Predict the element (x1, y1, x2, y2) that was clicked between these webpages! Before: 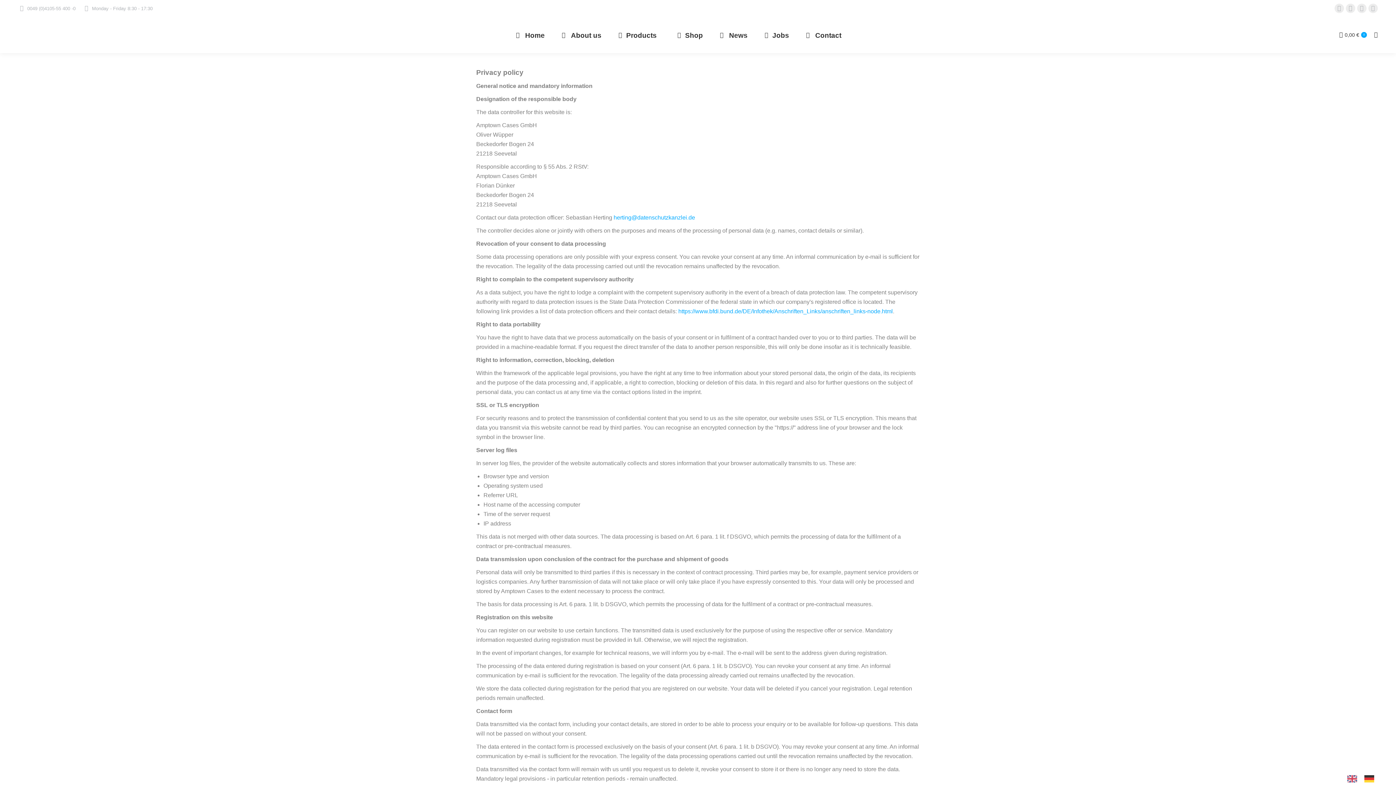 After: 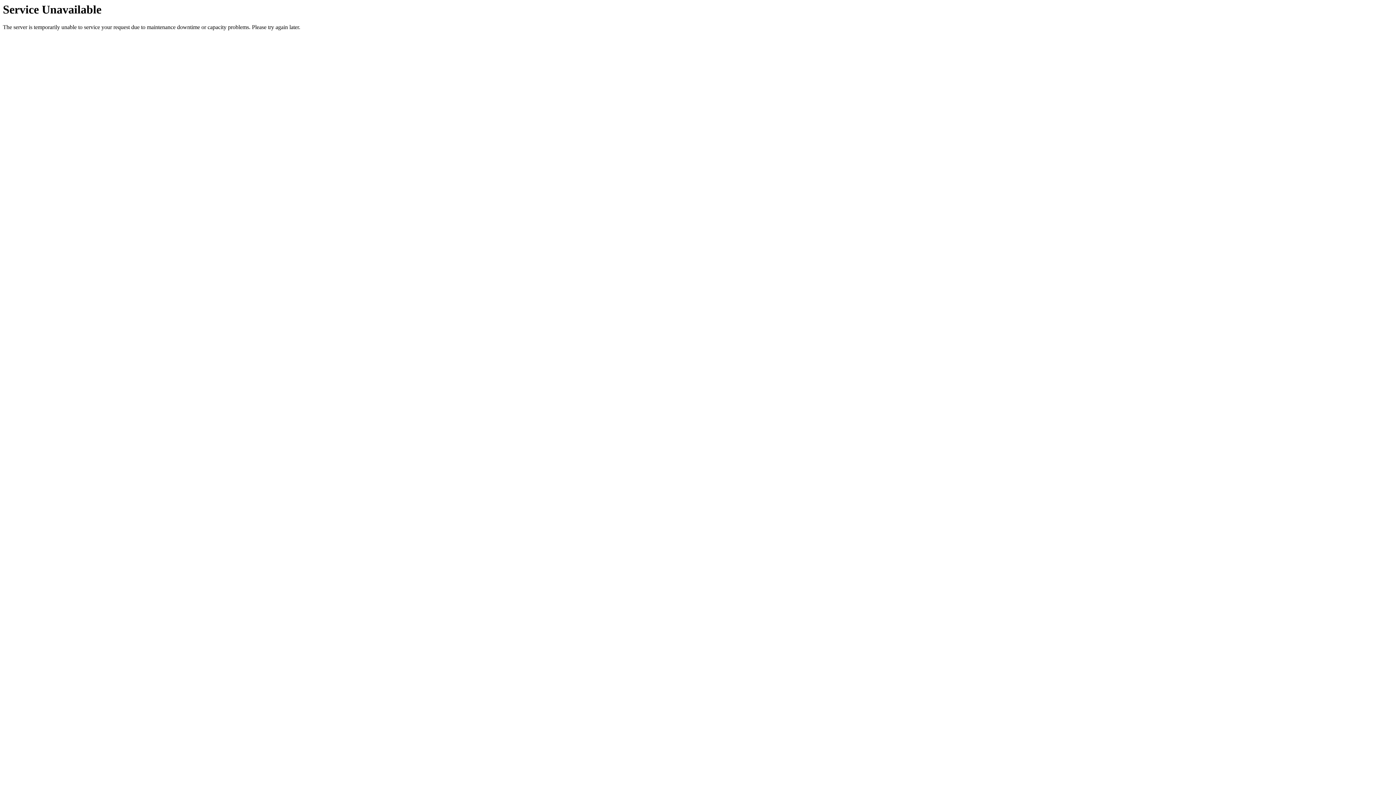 Action: bbox: (1374, 32, 1378, 37)